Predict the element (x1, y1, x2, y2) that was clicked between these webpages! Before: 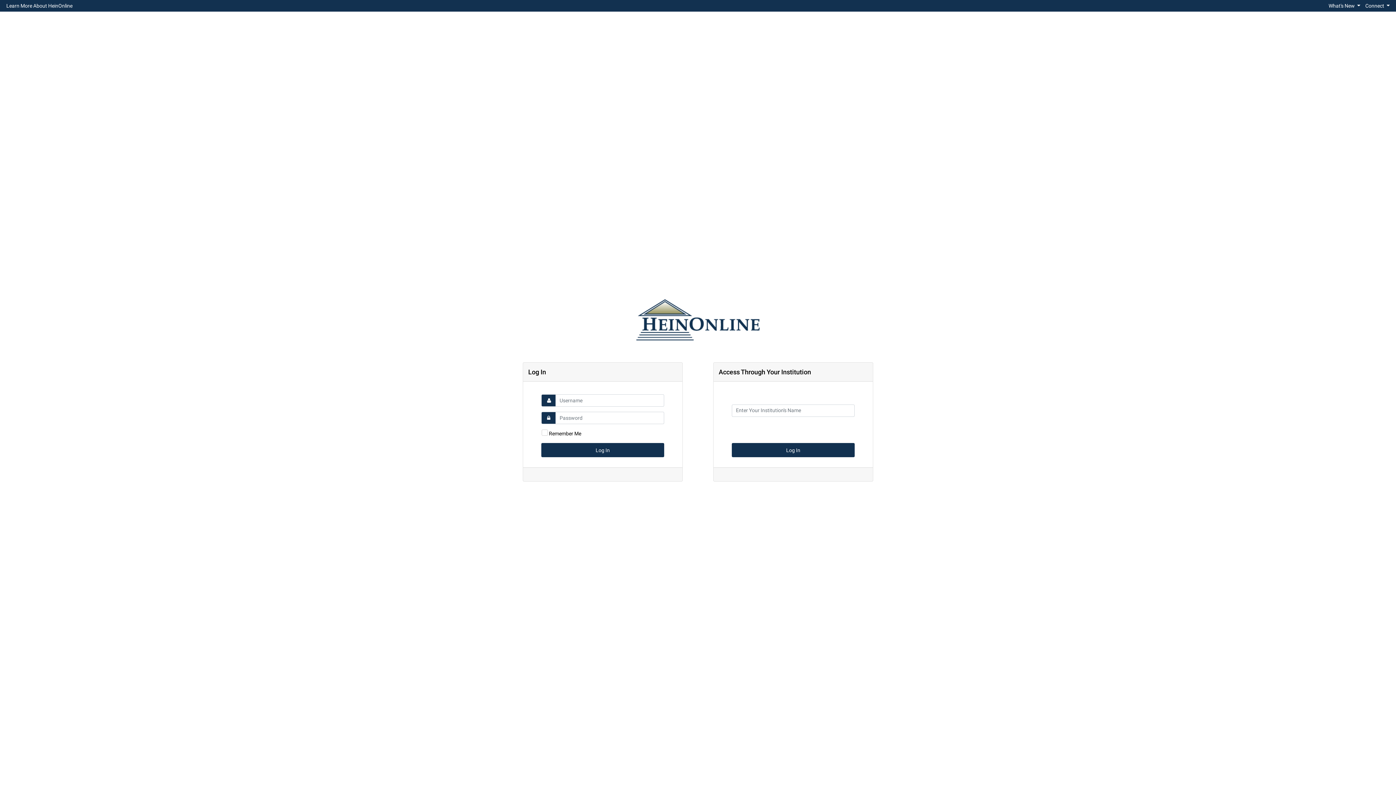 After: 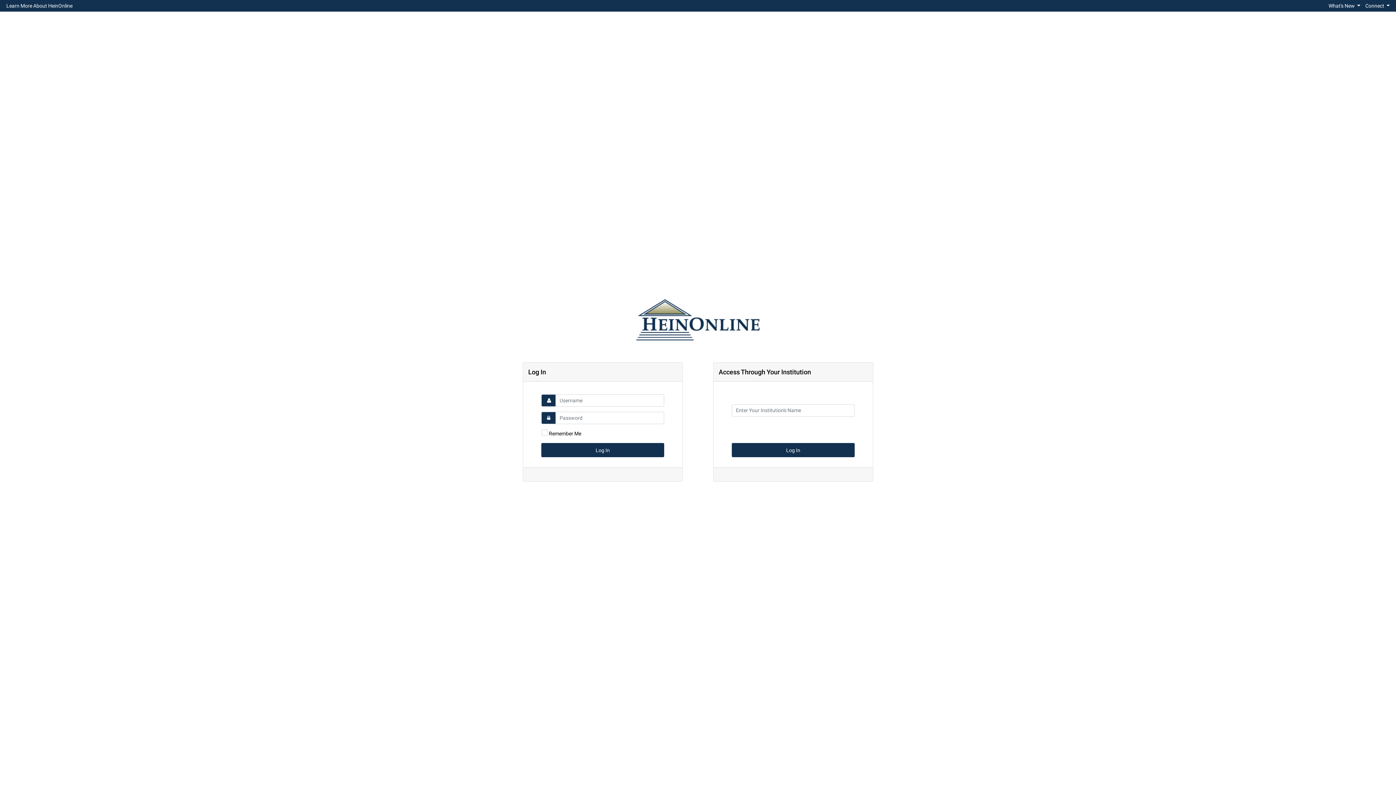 Action: bbox: (3, 1, 75, 10) label: Learn More About HeinOnline